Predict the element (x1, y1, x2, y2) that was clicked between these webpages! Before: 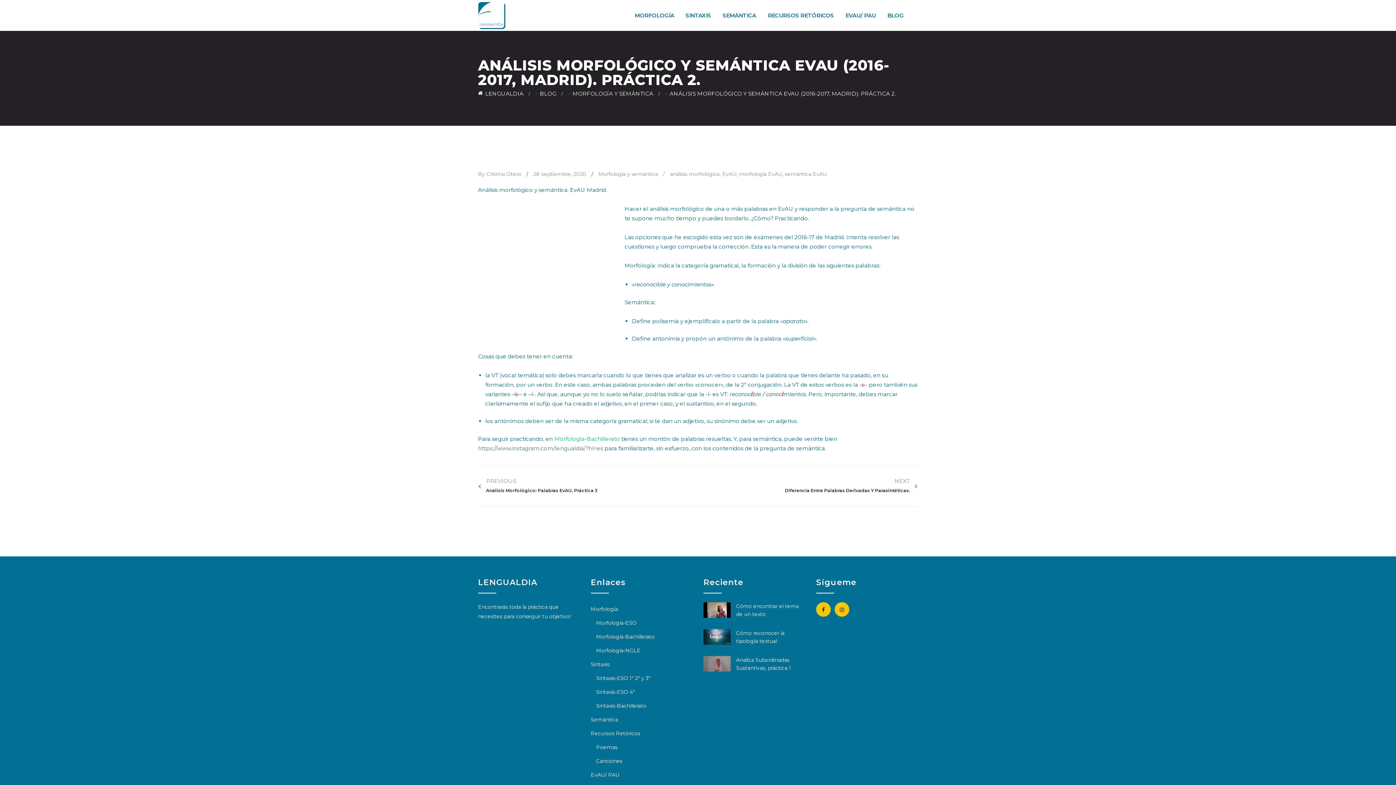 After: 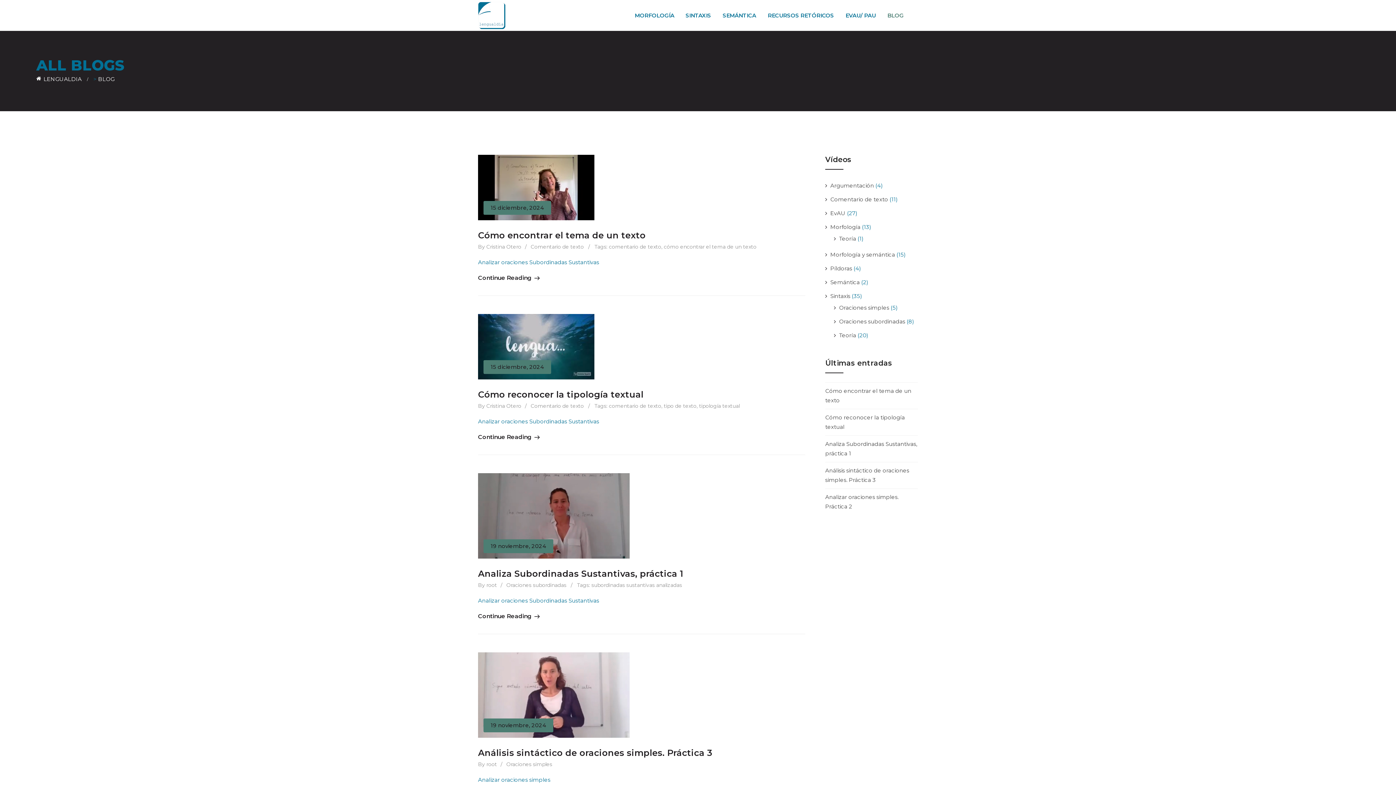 Action: bbox: (540, 90, 561, 97) label: BLOG